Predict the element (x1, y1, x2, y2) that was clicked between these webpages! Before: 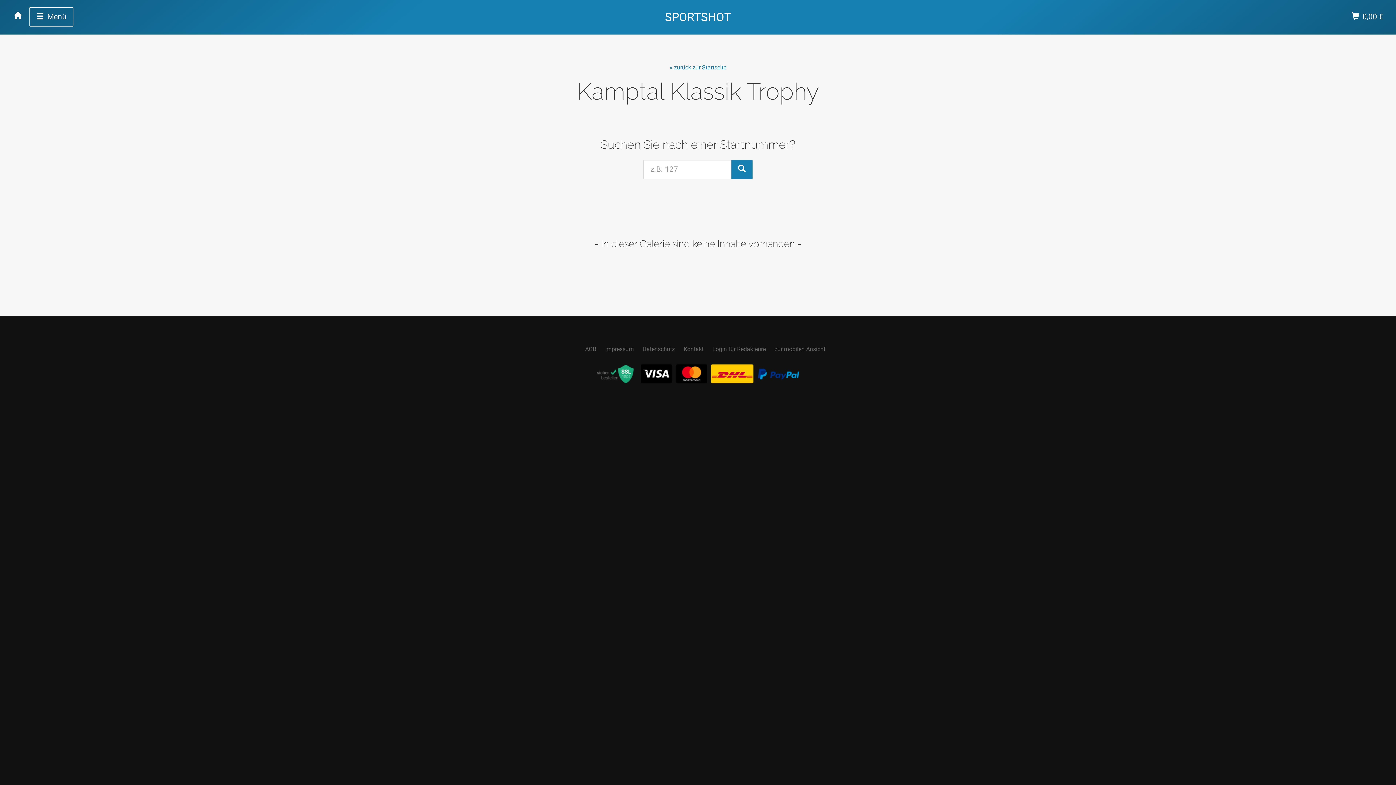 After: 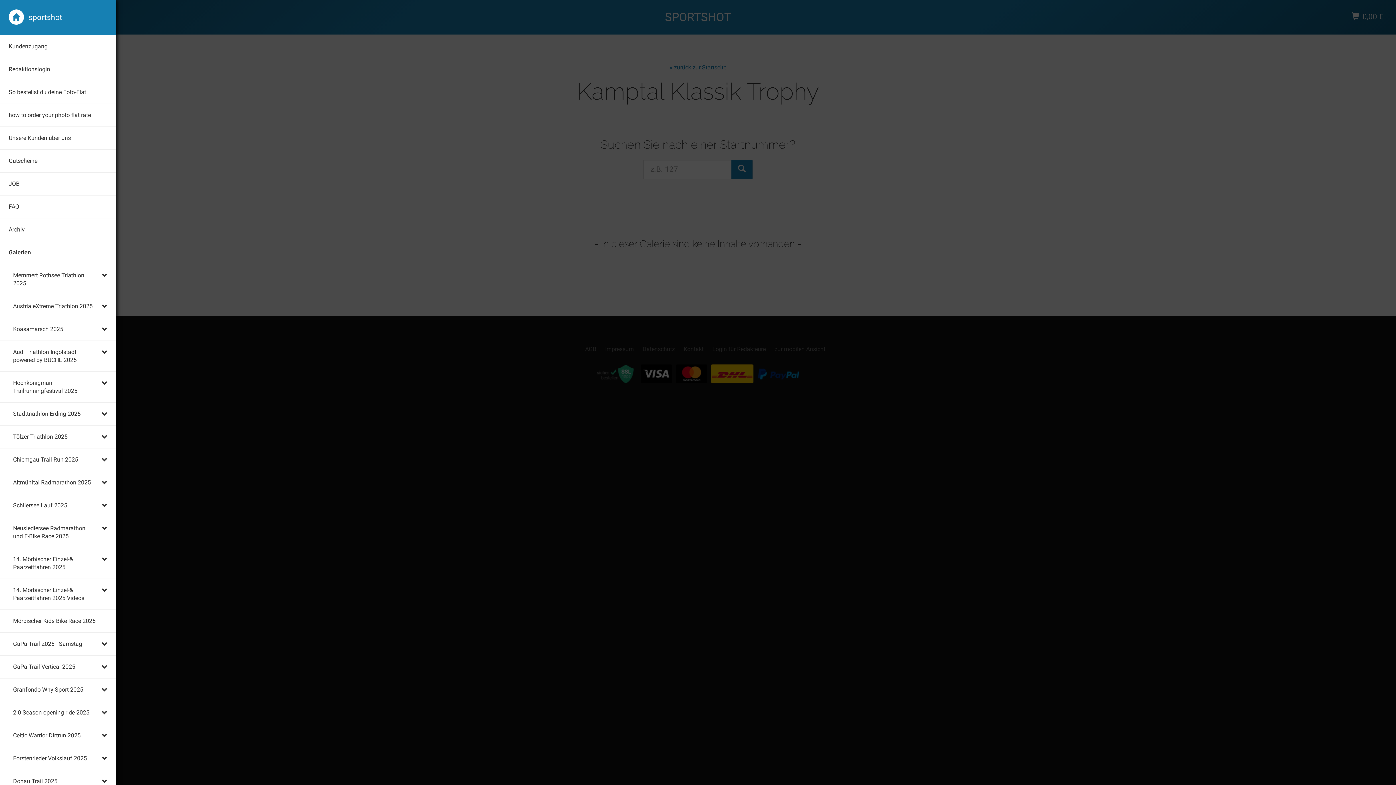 Action: label:  Menü bbox: (29, 7, 73, 26)